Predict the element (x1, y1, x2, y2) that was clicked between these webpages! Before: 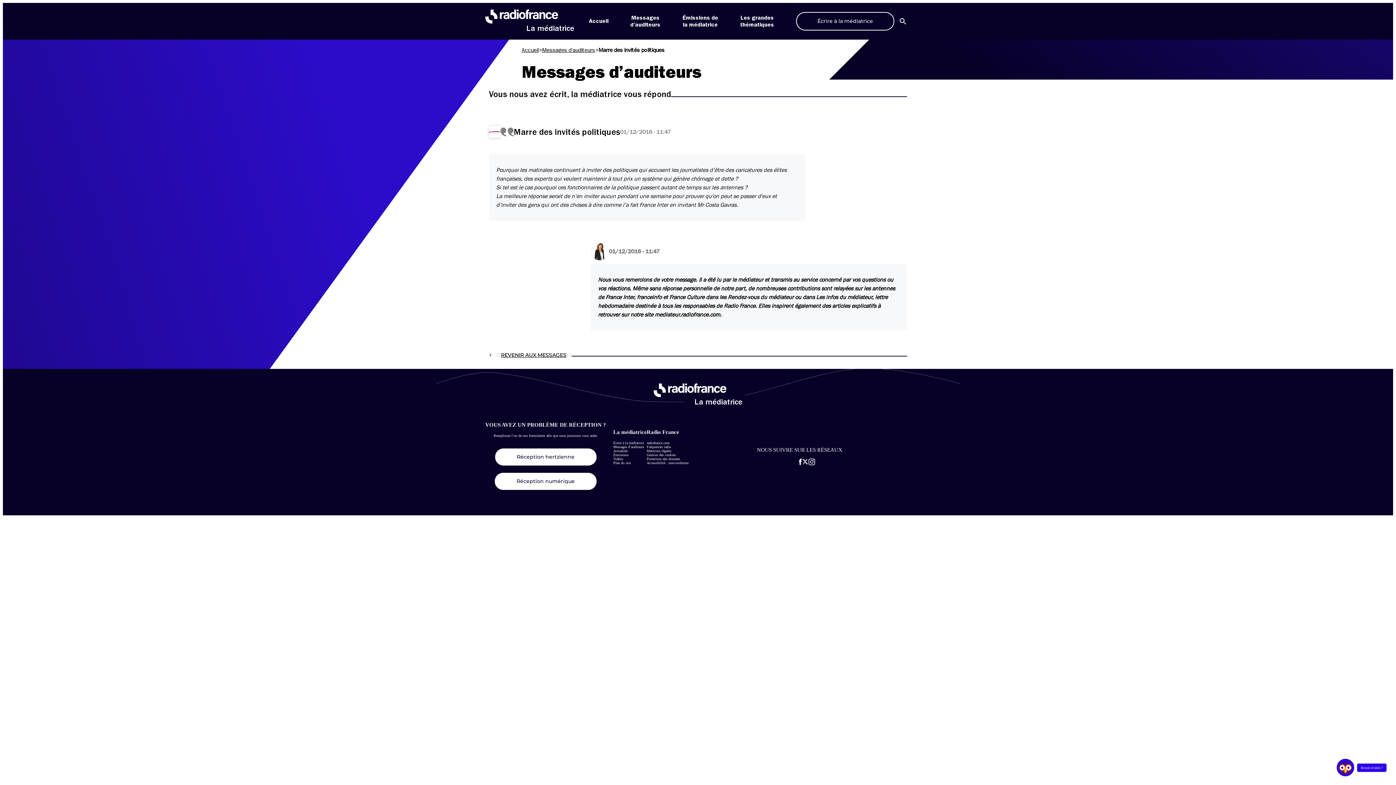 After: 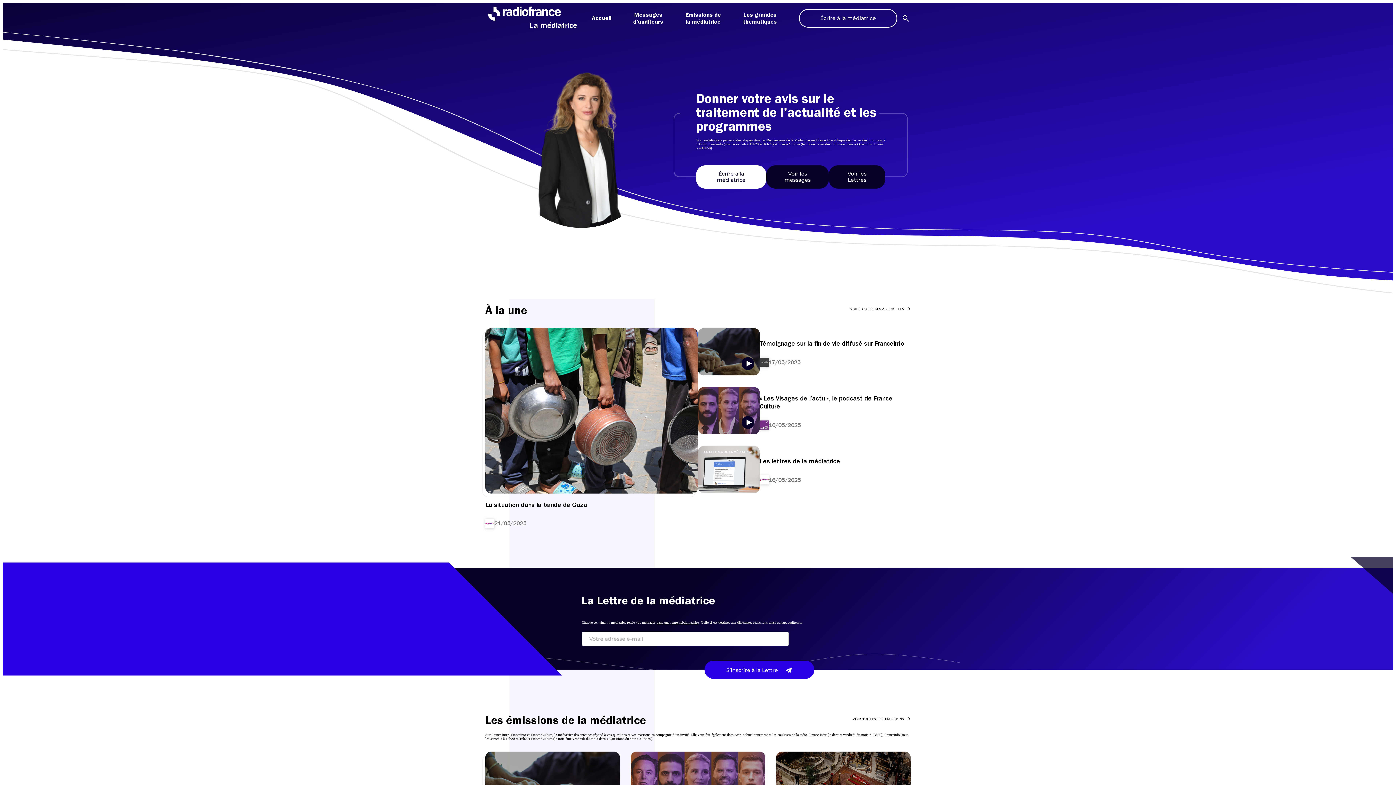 Action: label: Accueil bbox: (521, 46, 538, 53)